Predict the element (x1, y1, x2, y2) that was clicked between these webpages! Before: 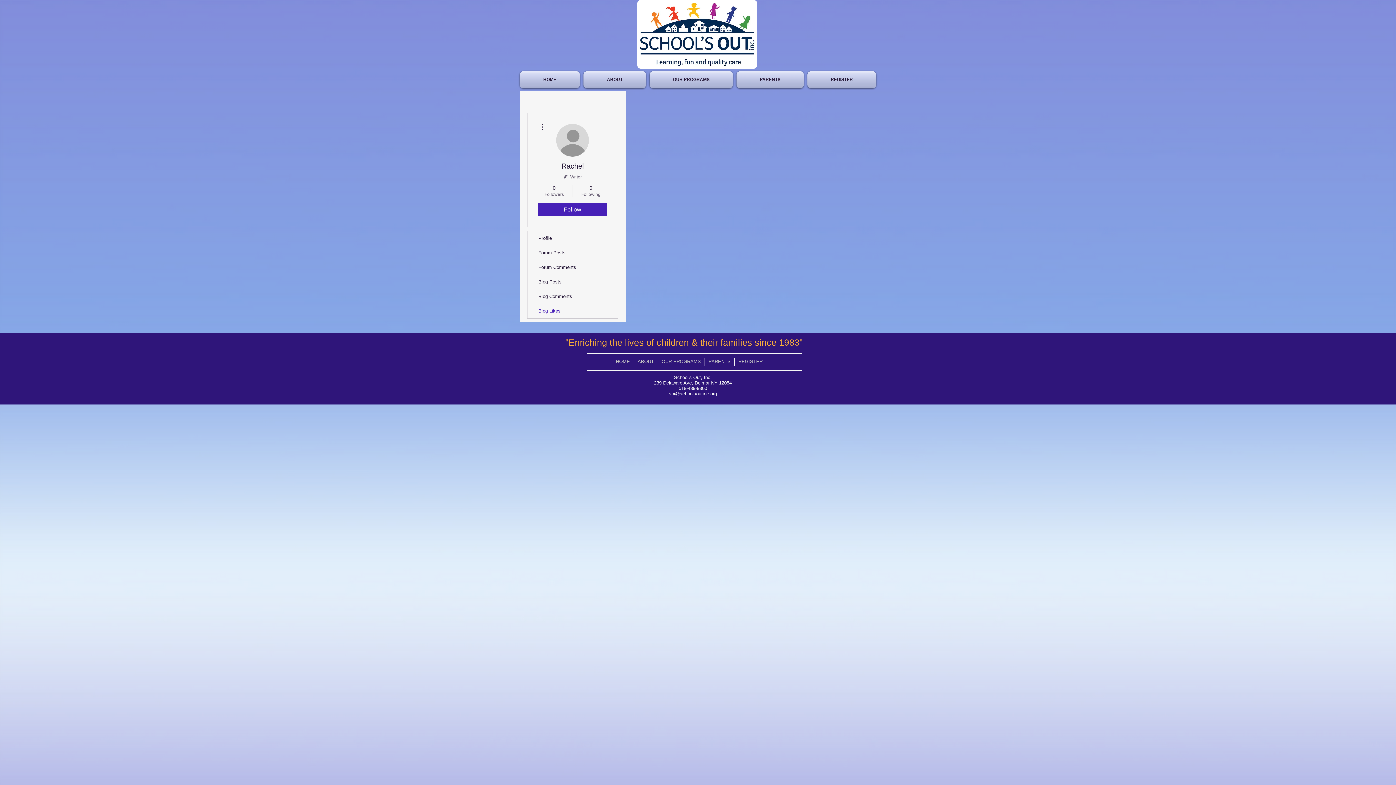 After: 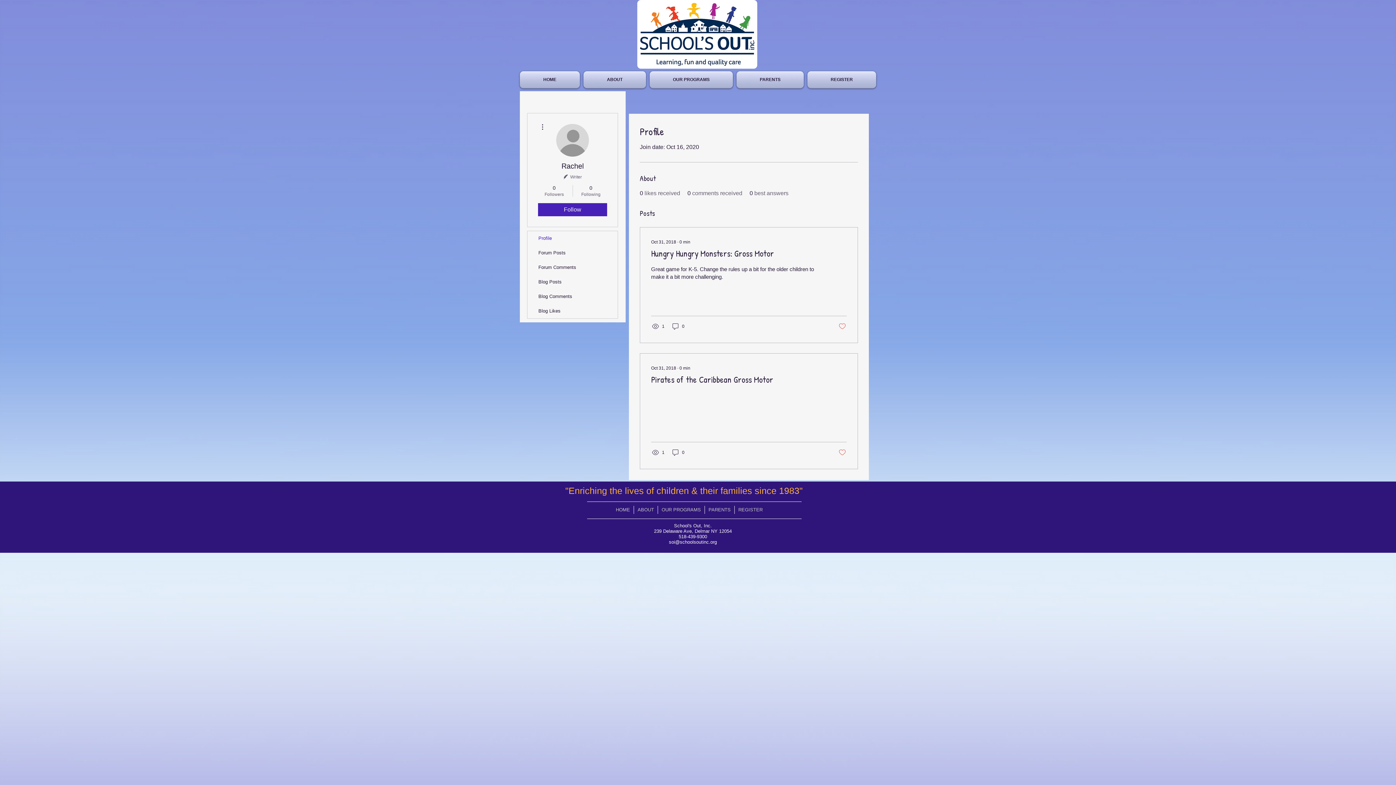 Action: label: Profile bbox: (527, 231, 617, 245)